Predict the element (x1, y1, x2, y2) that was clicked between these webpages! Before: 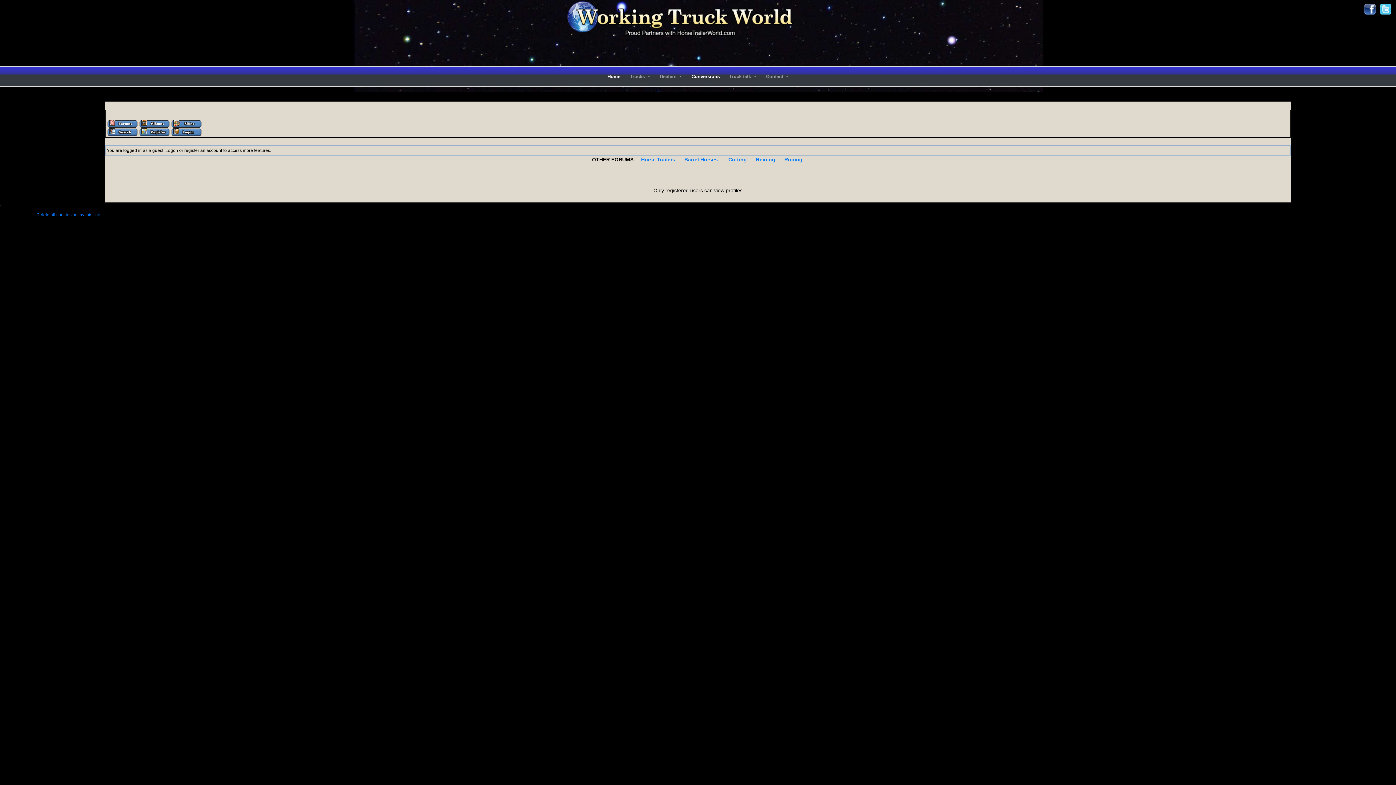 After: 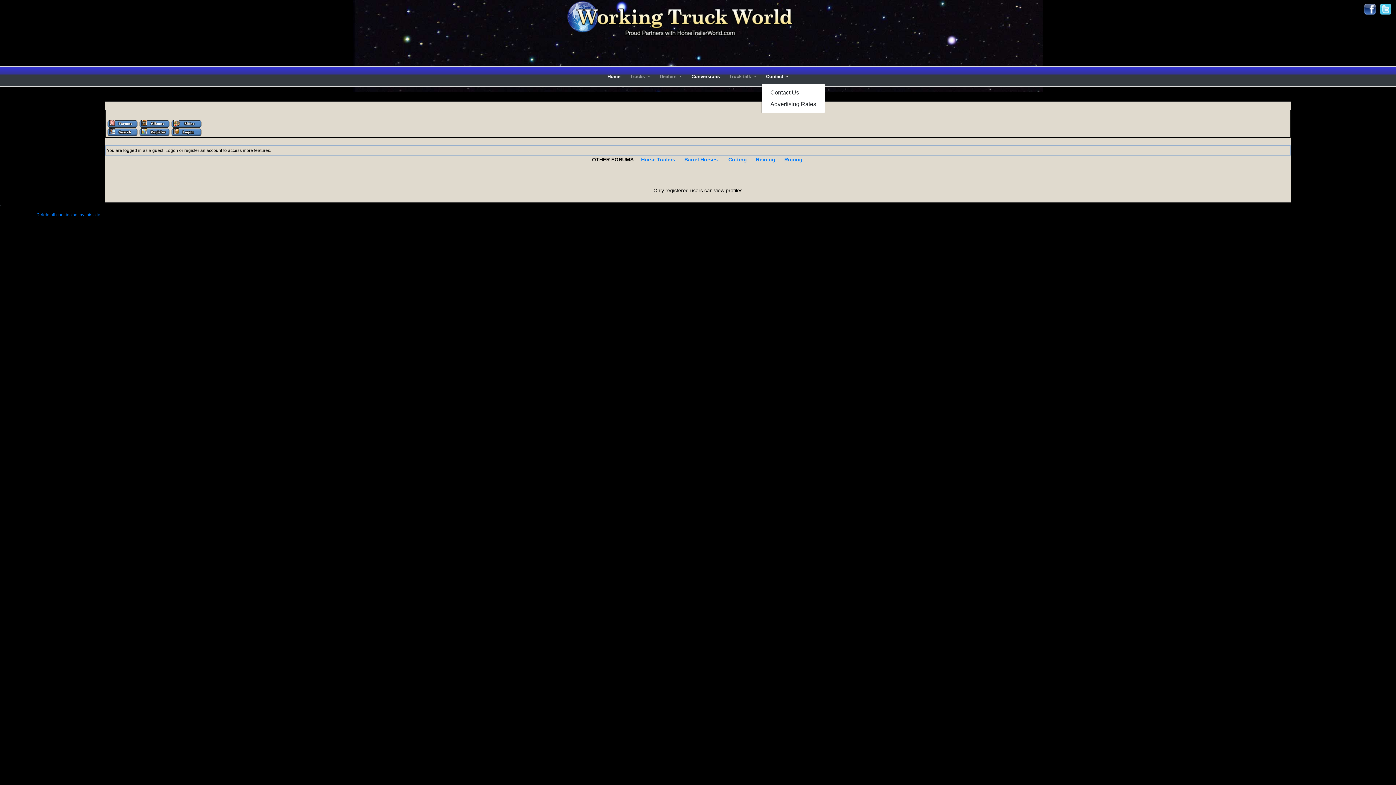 Action: label: Contact  bbox: (763, 70, 791, 82)